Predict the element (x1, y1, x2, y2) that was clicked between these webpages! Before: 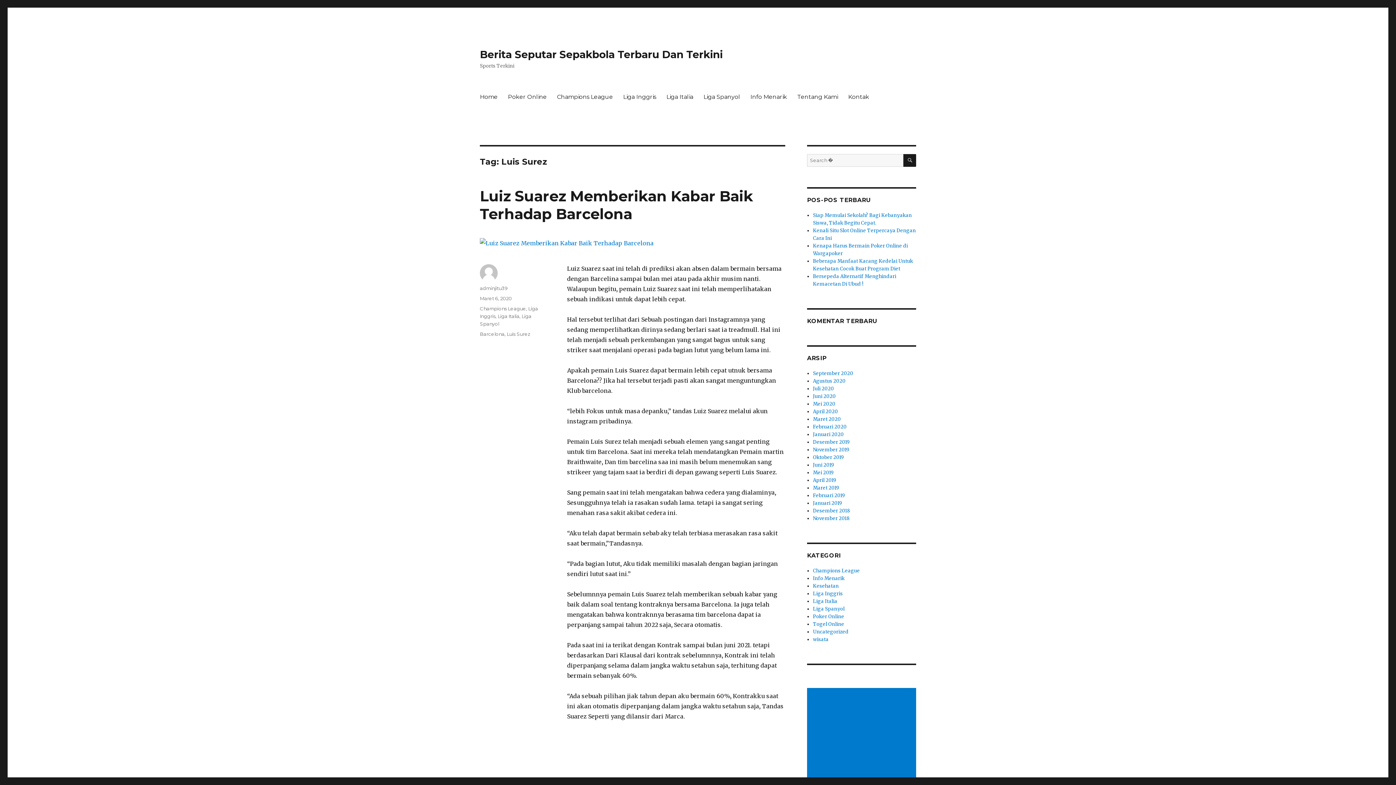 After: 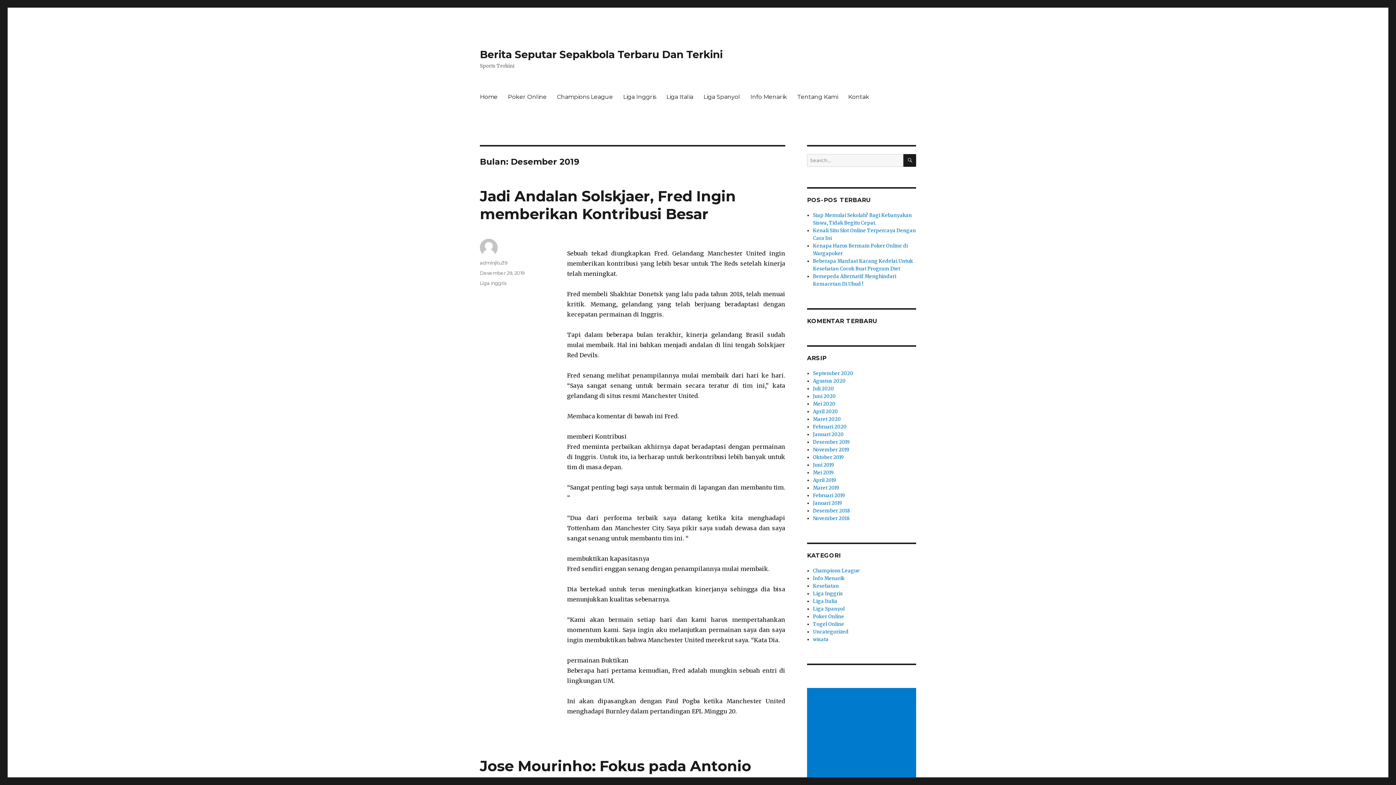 Action: label: Desember 2019 bbox: (813, 439, 849, 445)